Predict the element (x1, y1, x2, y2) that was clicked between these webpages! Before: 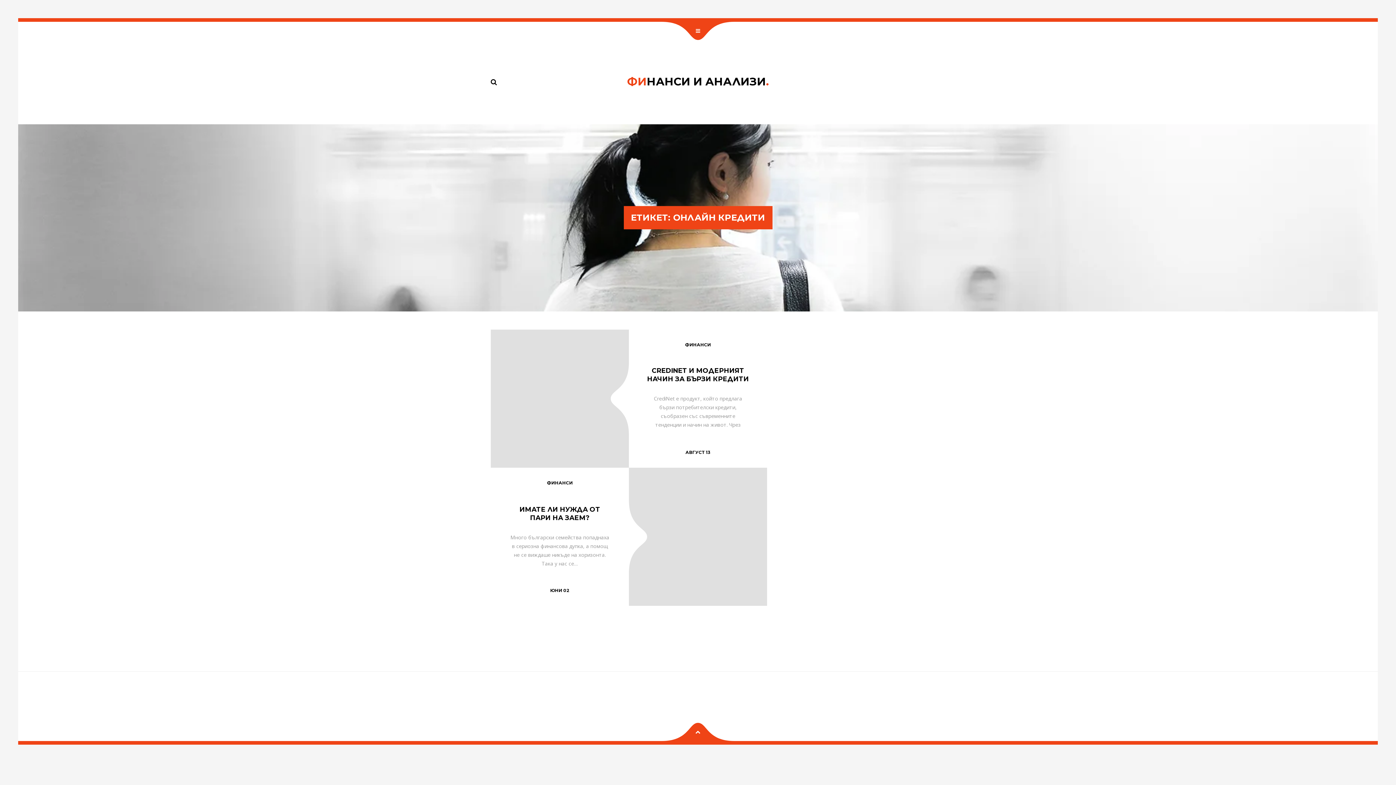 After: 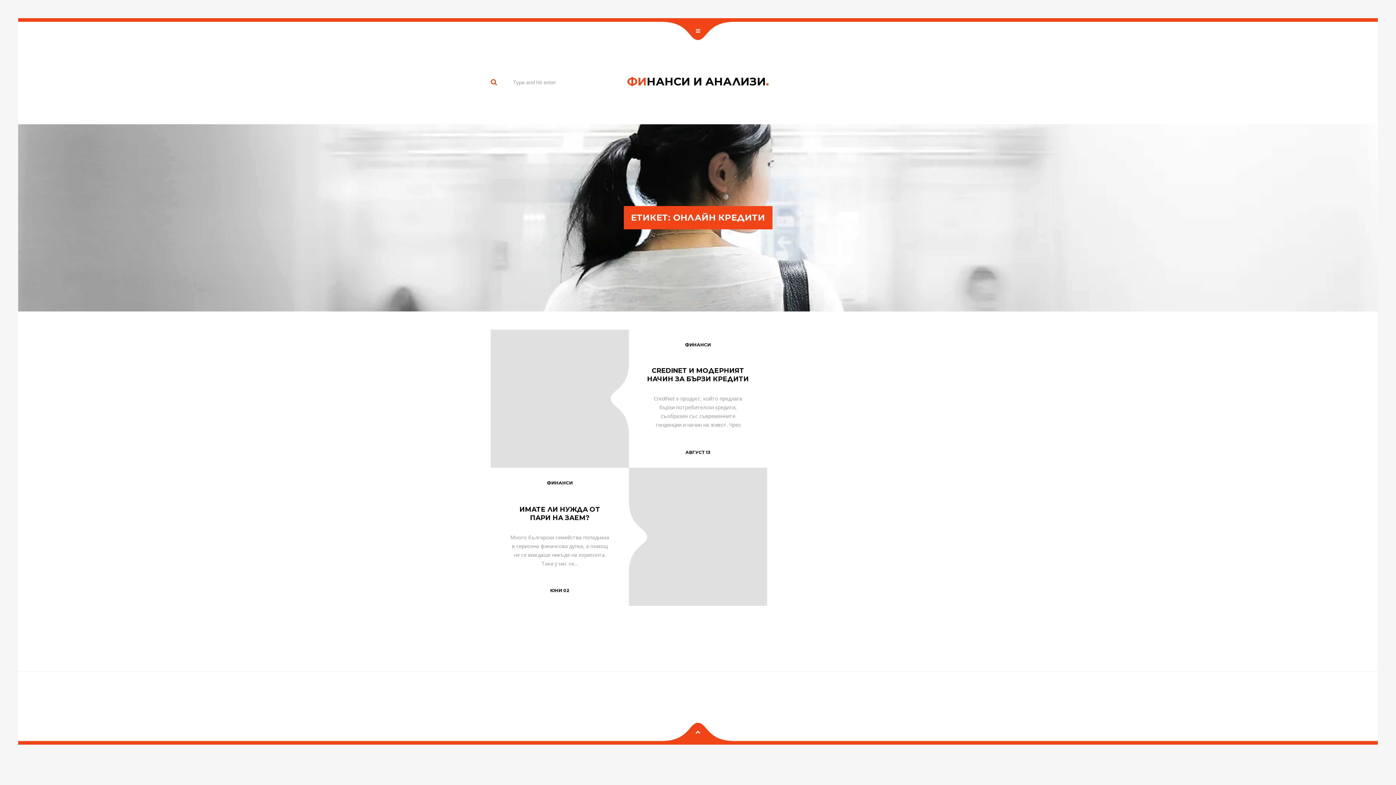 Action: bbox: (490, 76, 497, 87)